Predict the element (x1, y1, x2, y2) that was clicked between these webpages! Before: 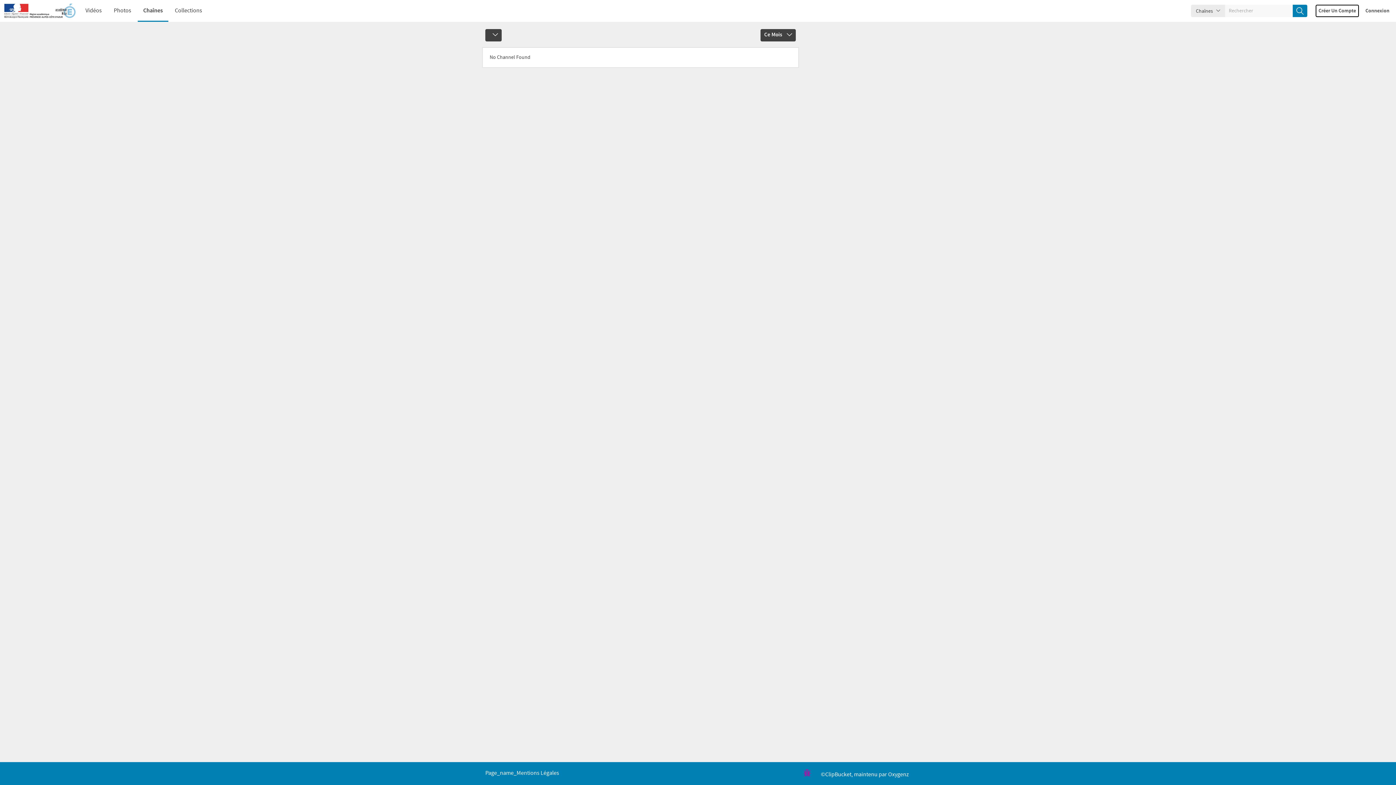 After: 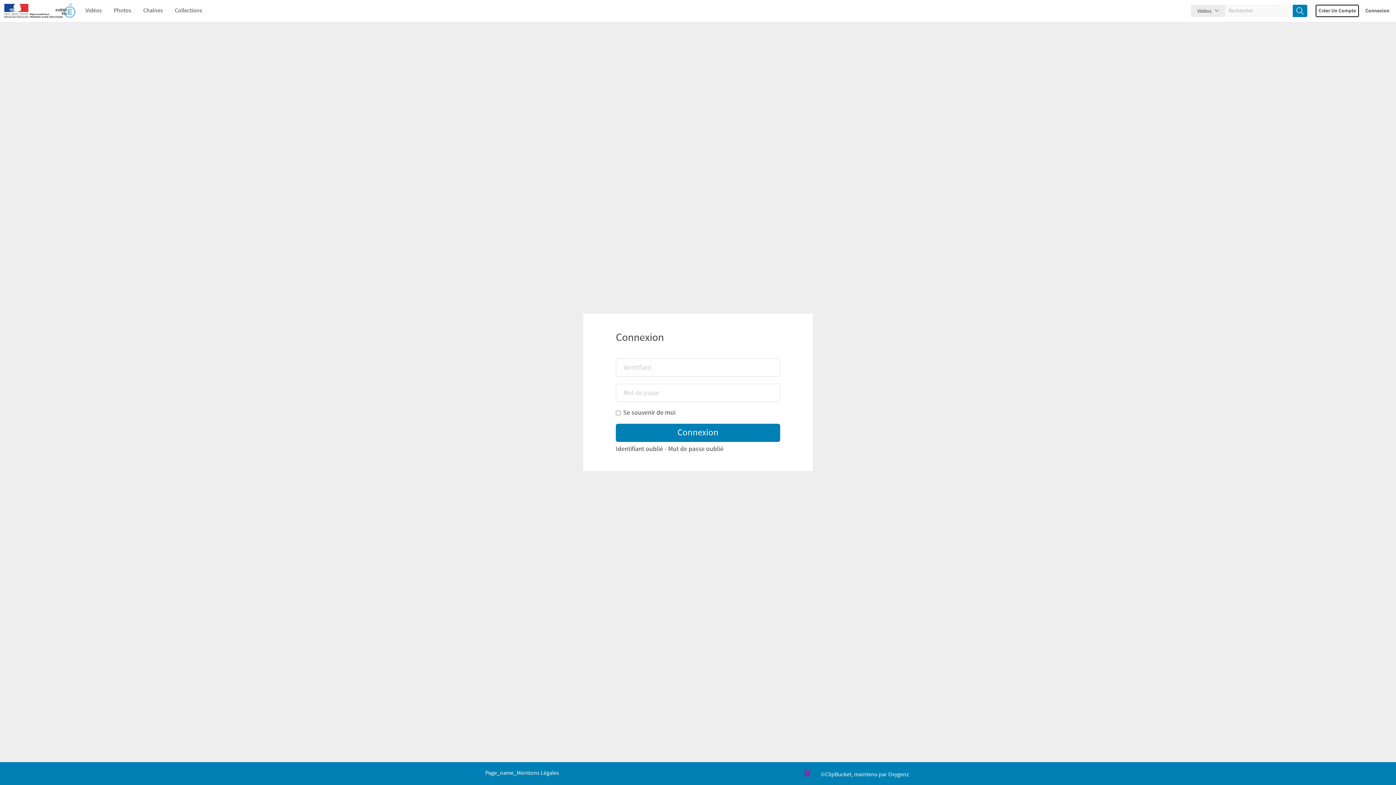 Action: bbox: (1362, 4, 1392, 17) label: Connexion